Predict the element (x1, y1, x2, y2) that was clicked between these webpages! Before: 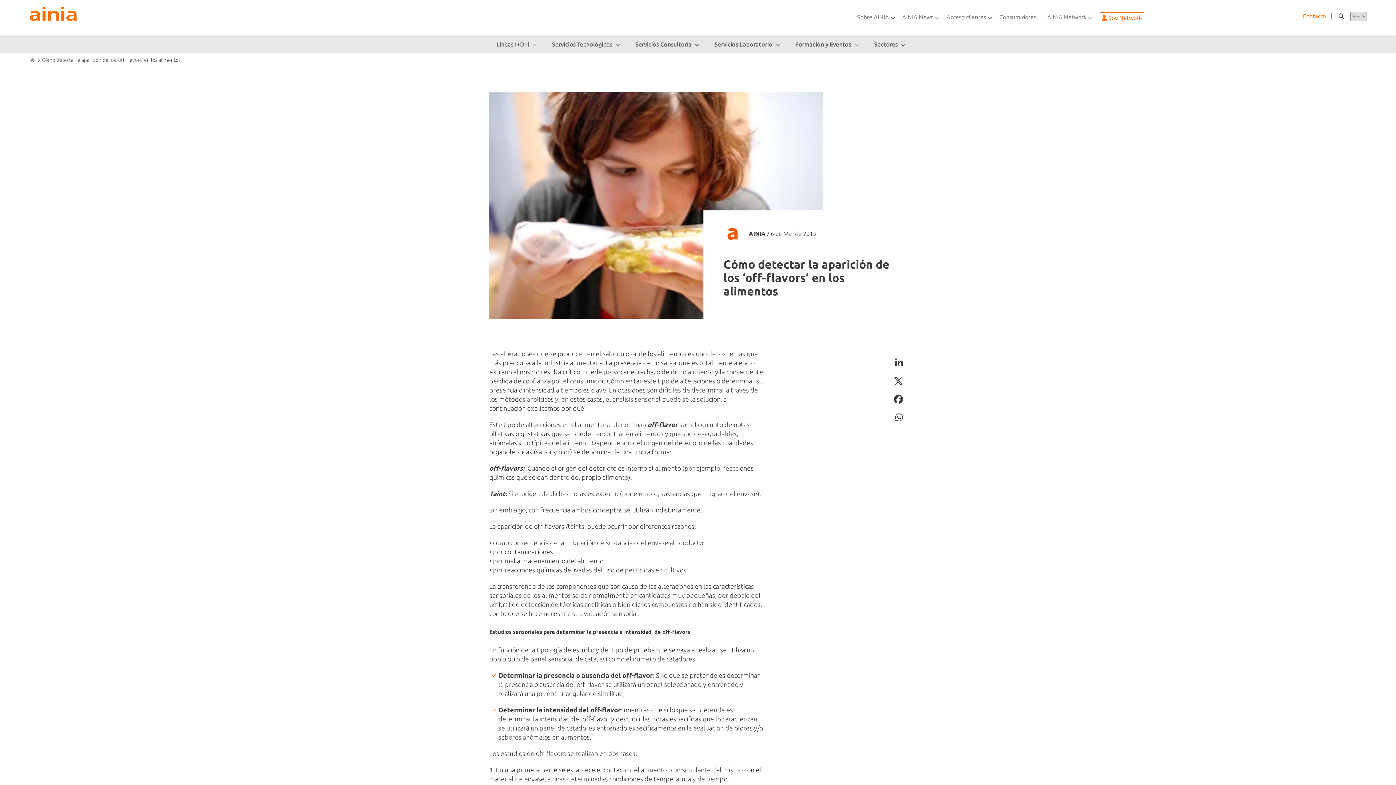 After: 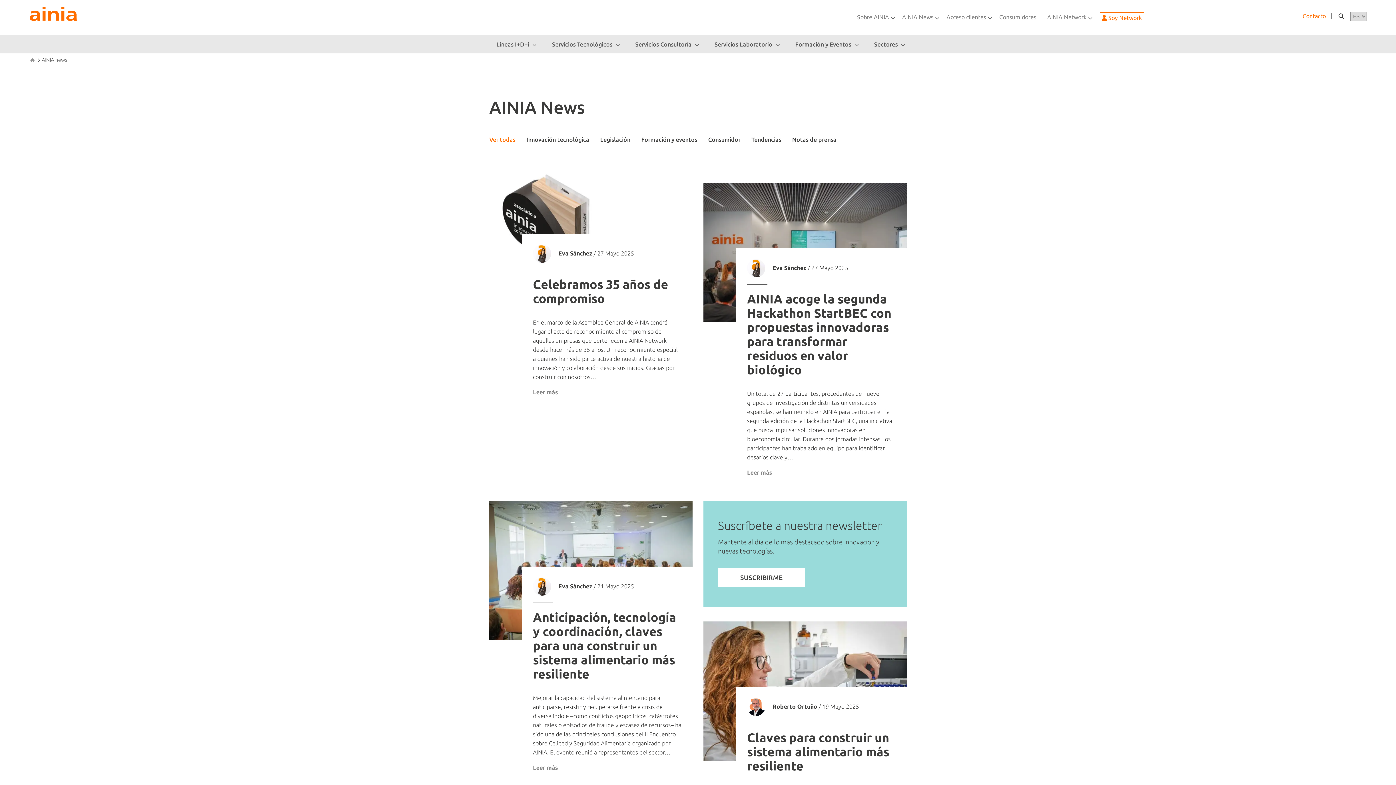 Action: bbox: (902, 13, 943, 22) label: AINIA News